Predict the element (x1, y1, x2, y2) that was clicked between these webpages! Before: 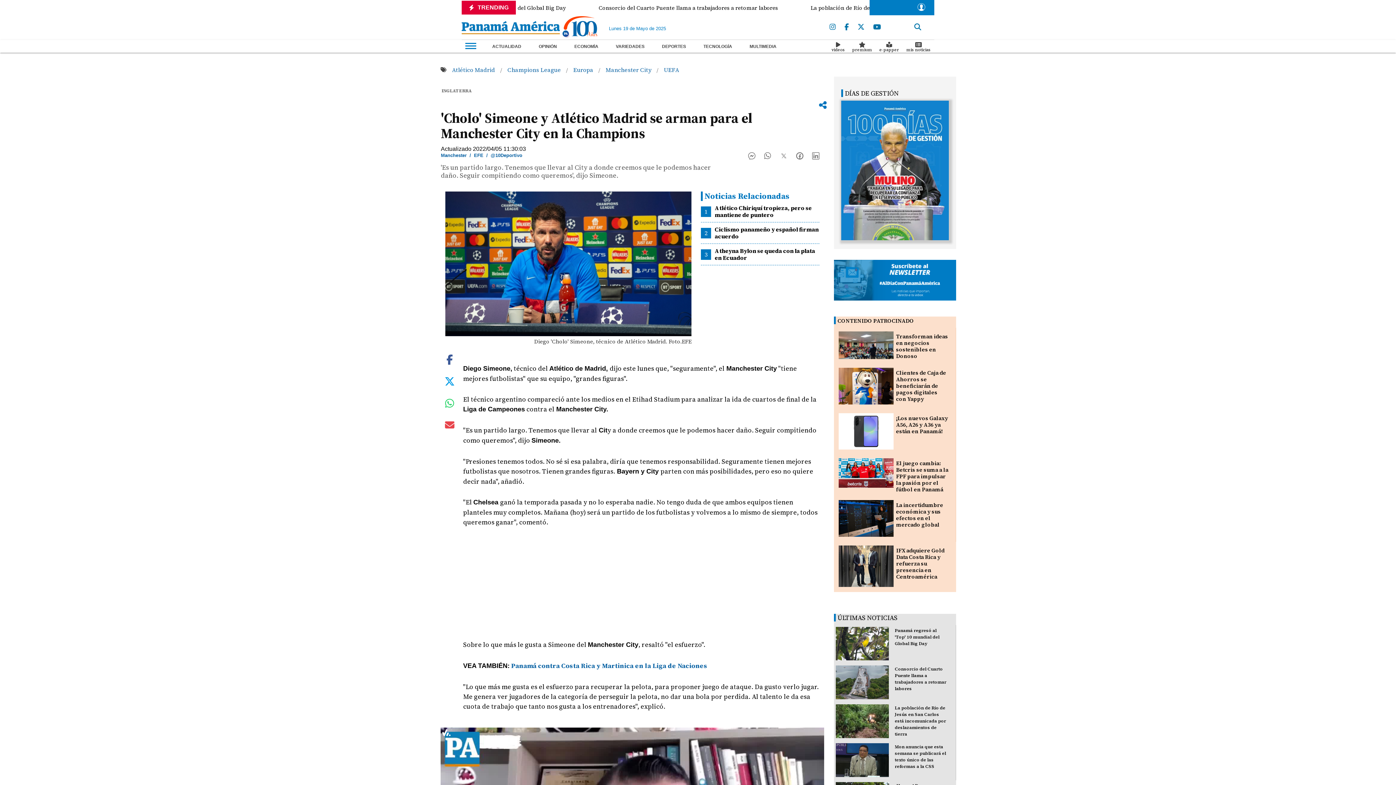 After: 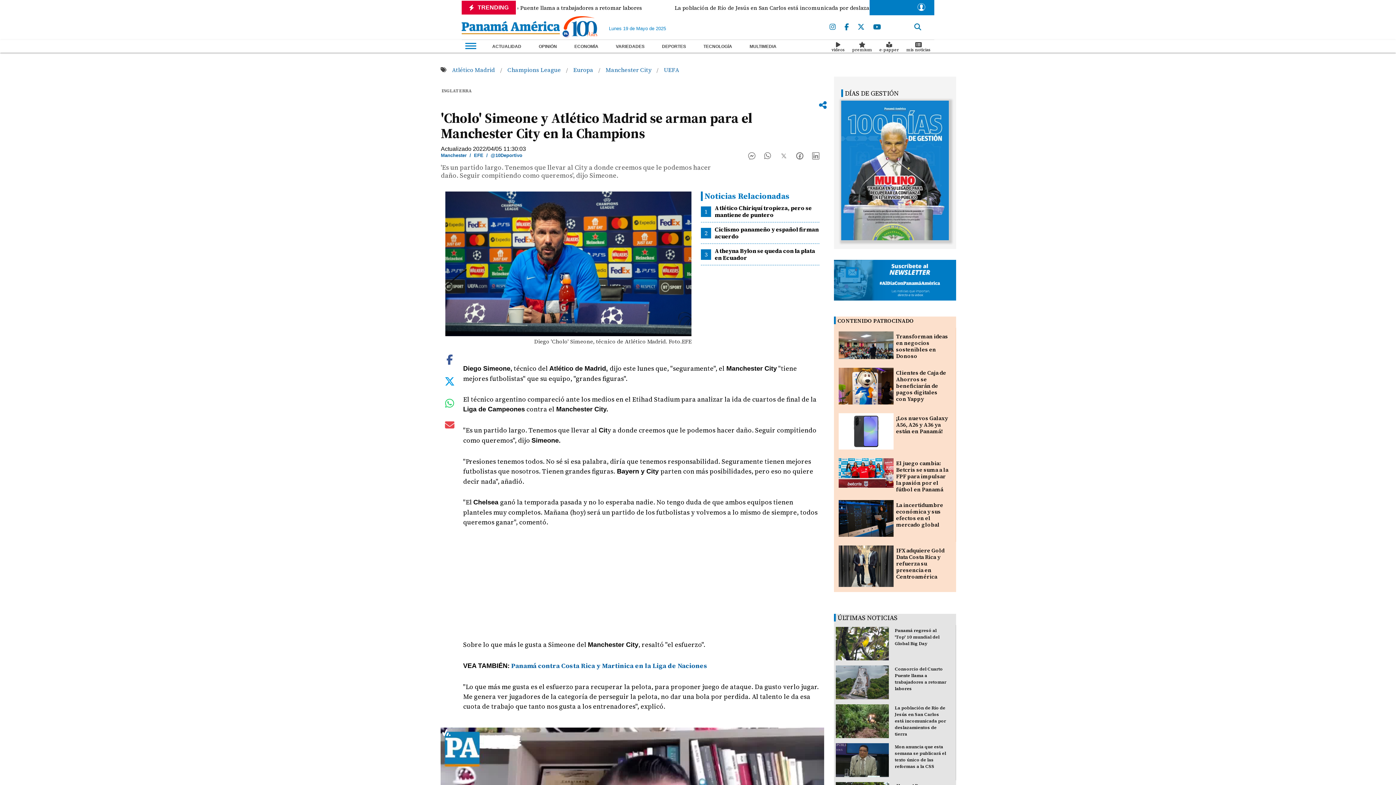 Action: bbox: (834, 294, 956, 302)